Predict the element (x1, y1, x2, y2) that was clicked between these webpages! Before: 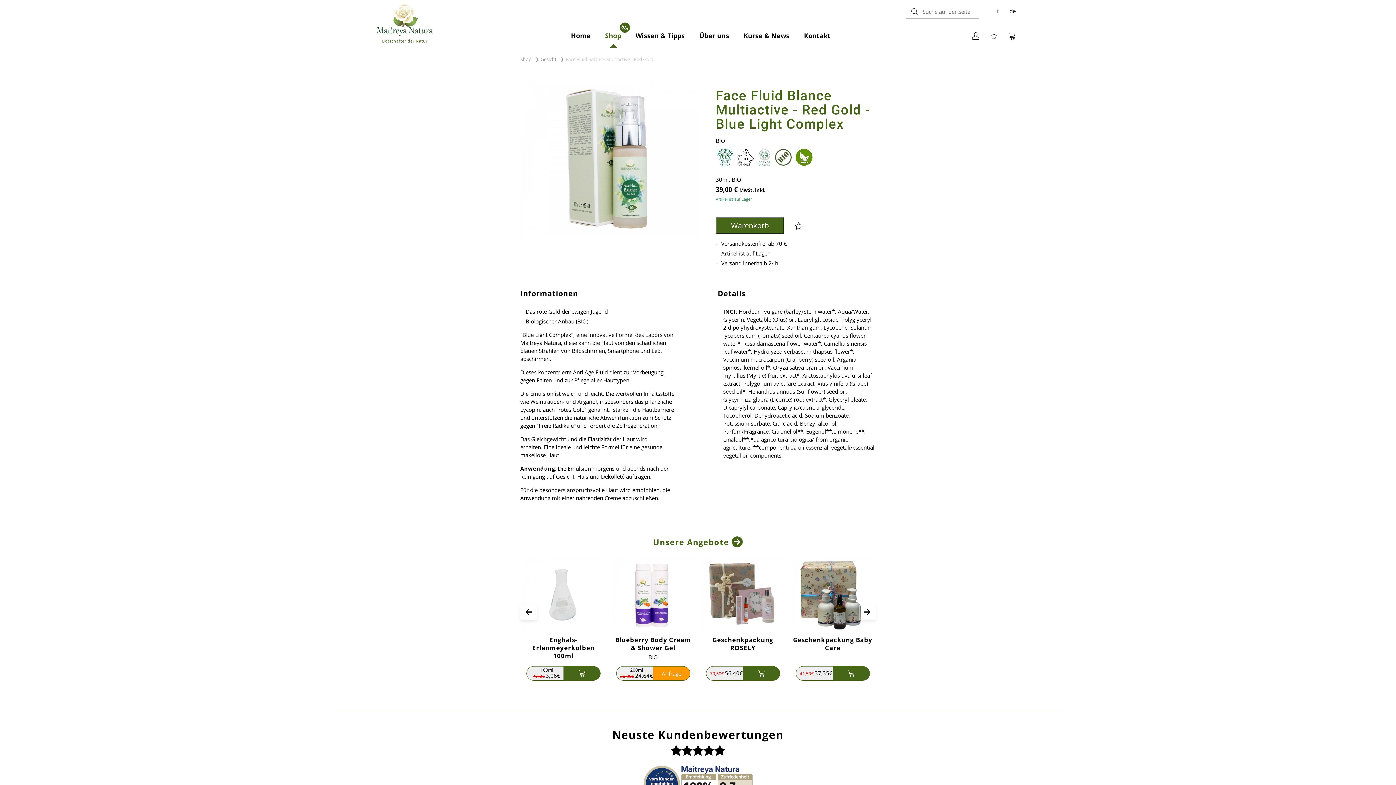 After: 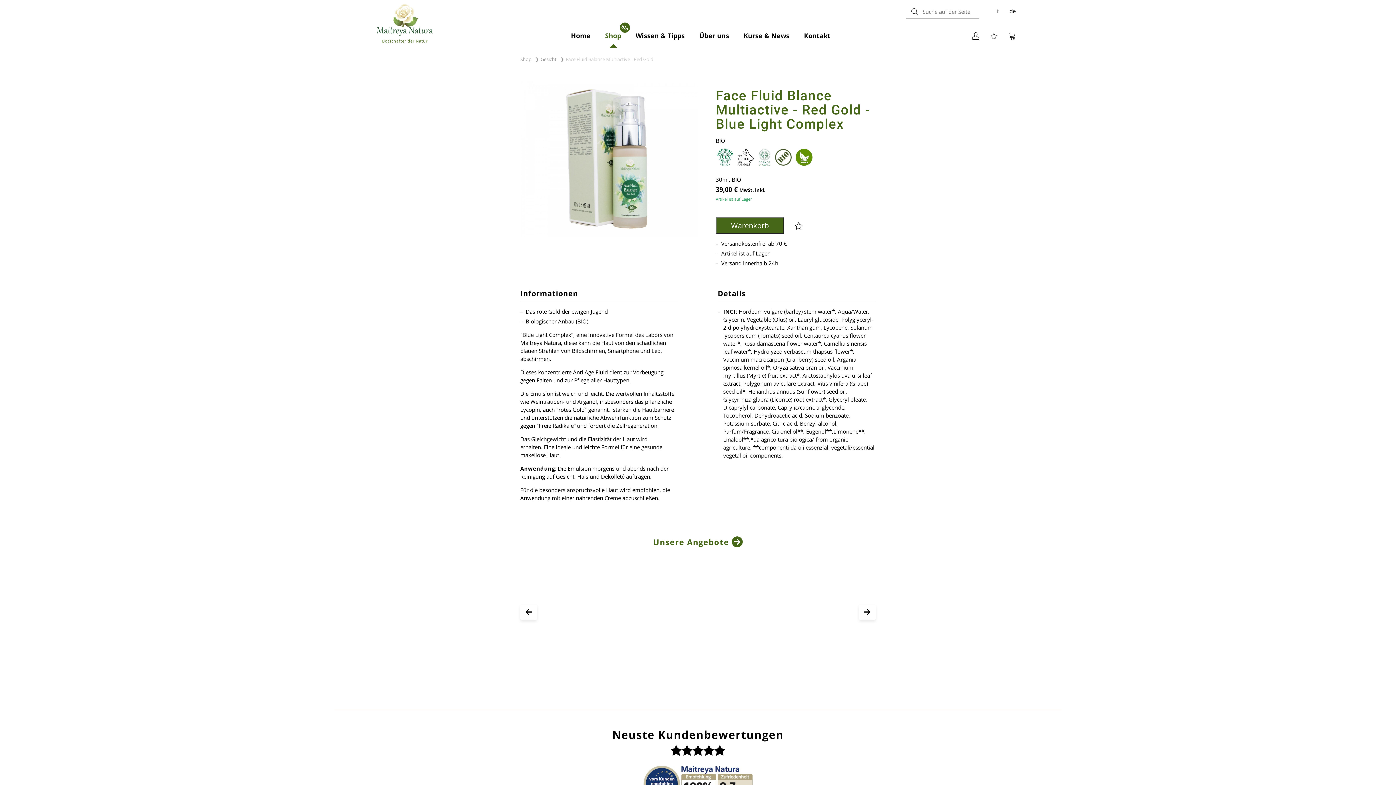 Action: bbox: (520, 604, 537, 620)